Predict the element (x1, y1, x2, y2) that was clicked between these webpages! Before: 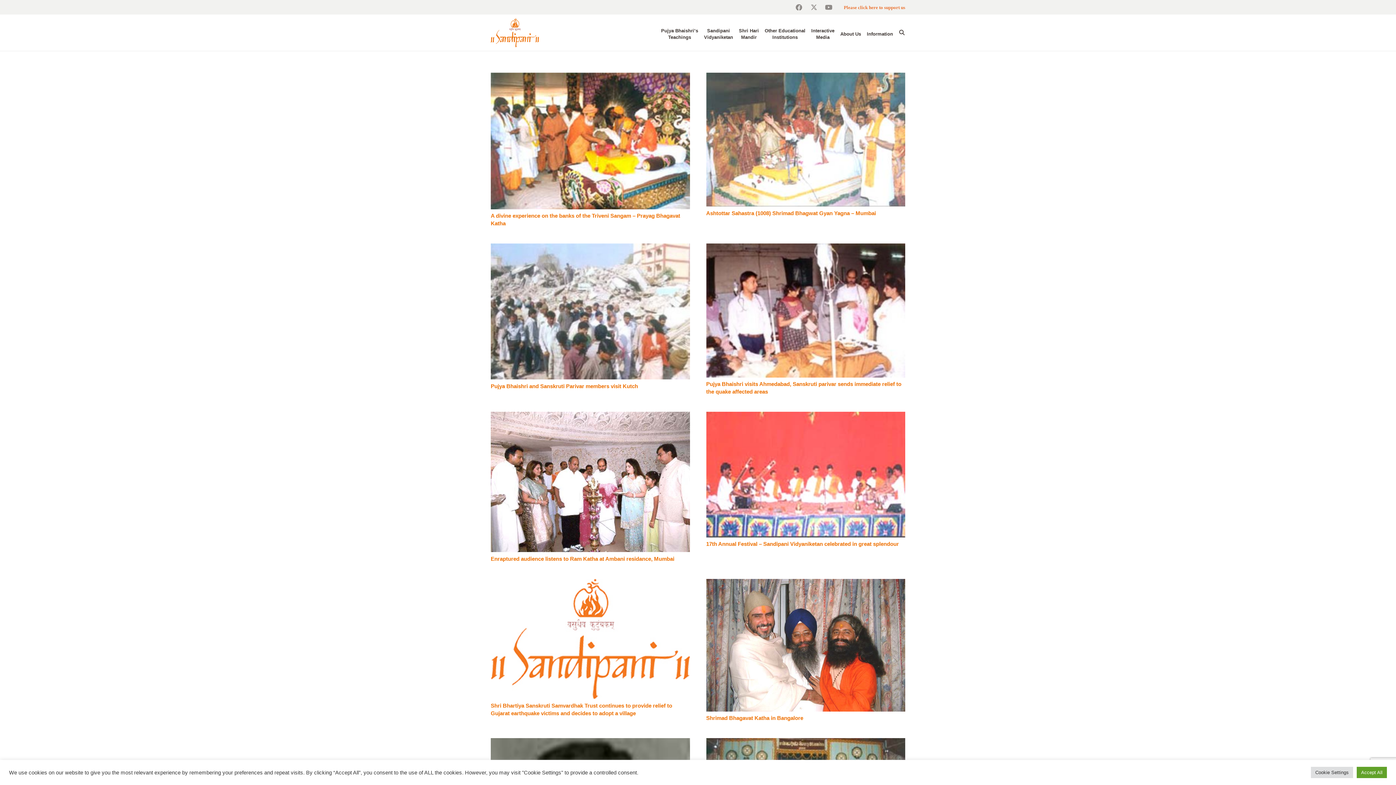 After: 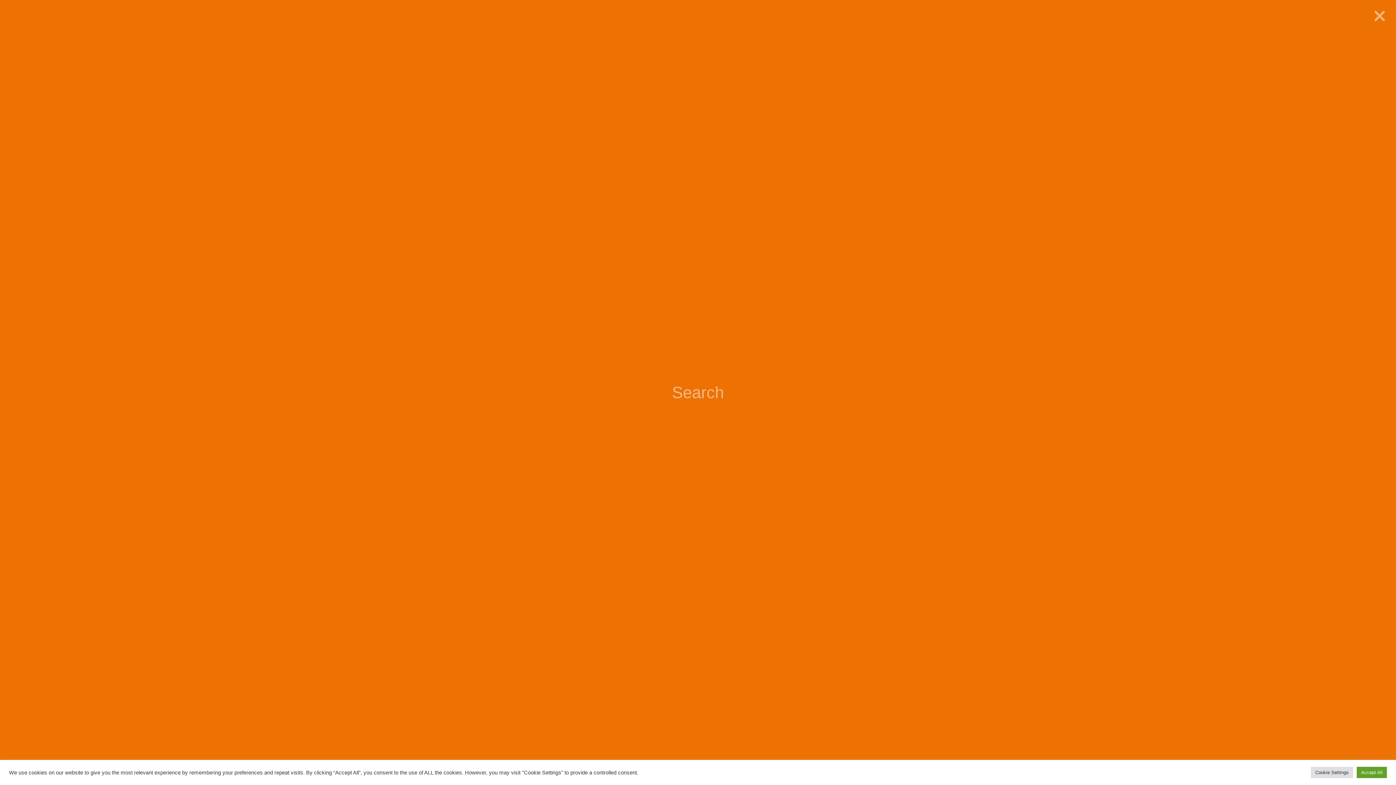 Action: bbox: (896, 25, 908, 40) label: Search